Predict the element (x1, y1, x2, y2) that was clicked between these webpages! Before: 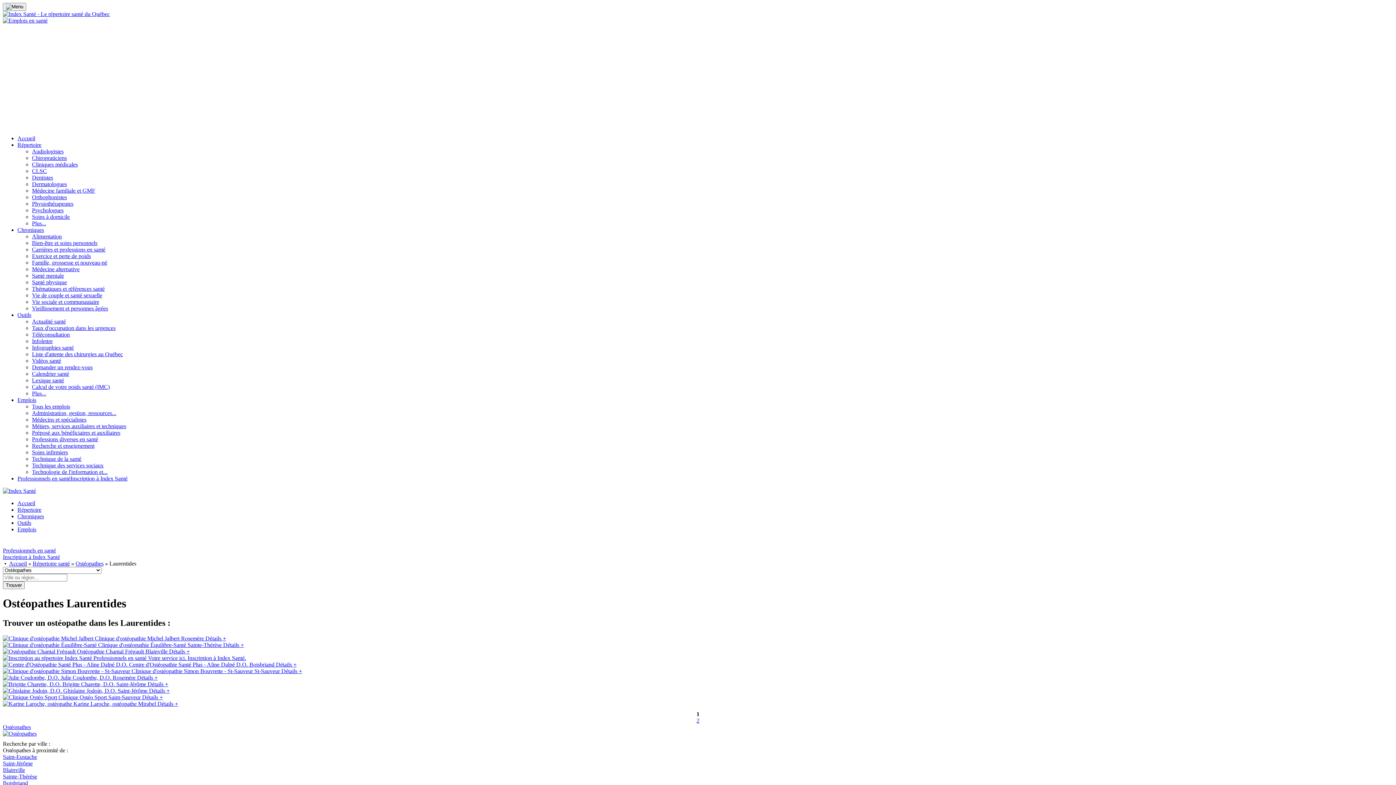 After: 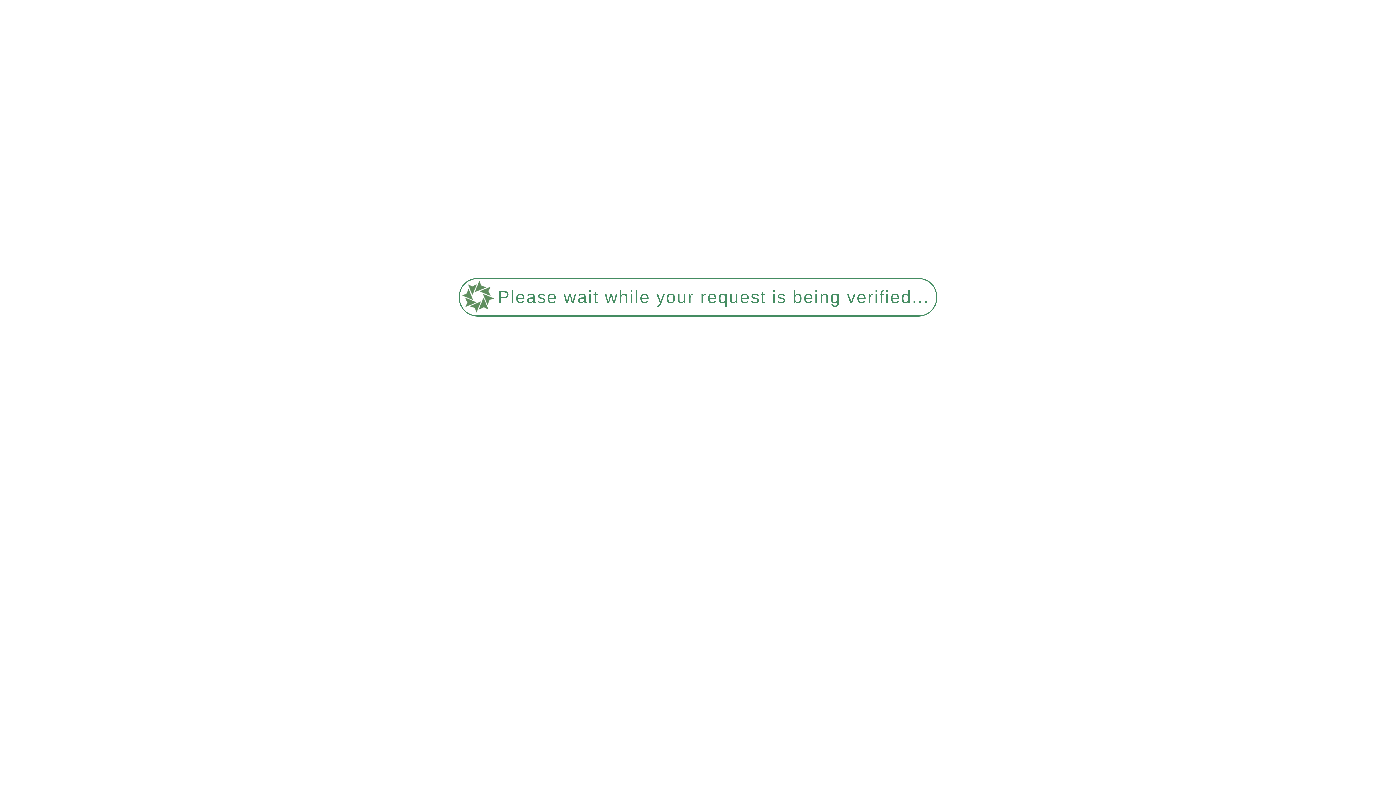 Action: label: Médecine alternative bbox: (32, 266, 79, 272)